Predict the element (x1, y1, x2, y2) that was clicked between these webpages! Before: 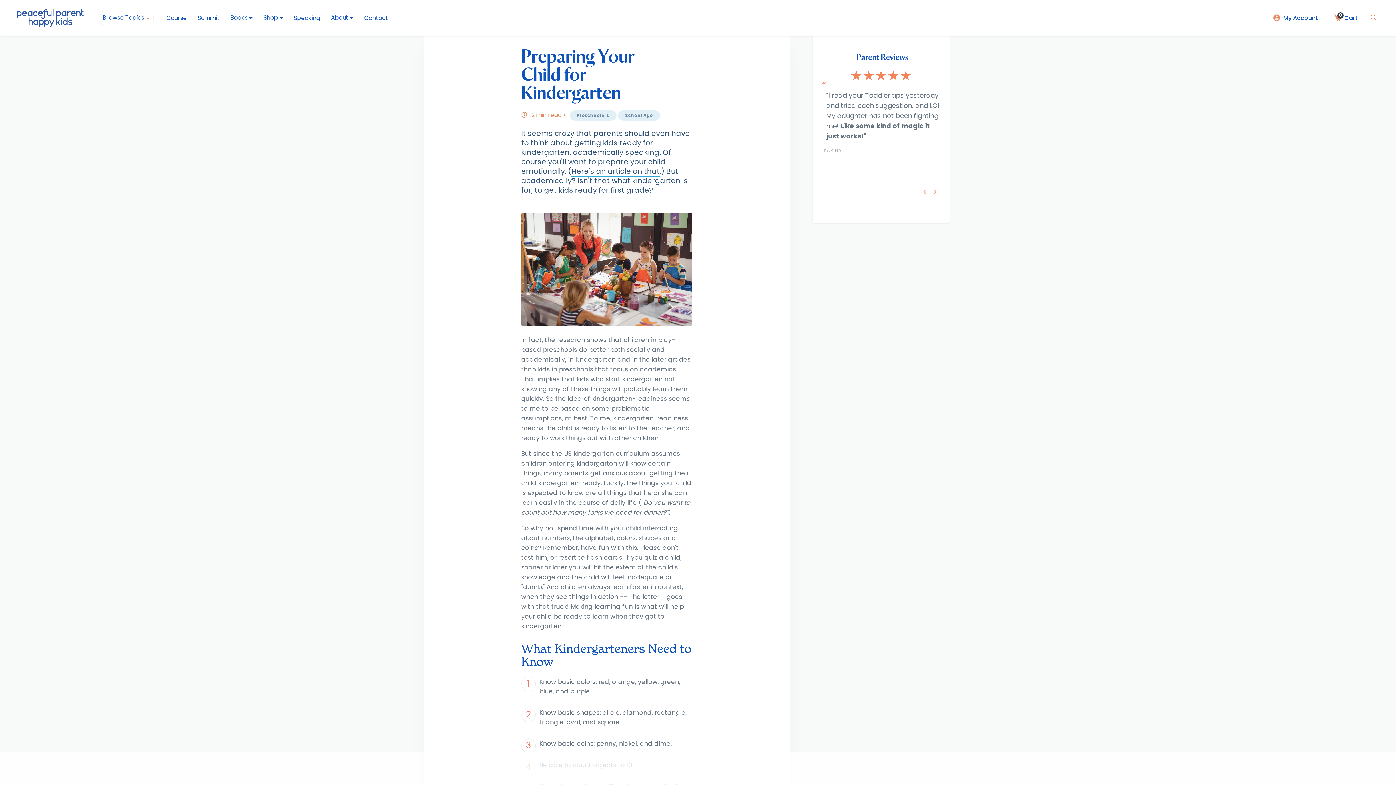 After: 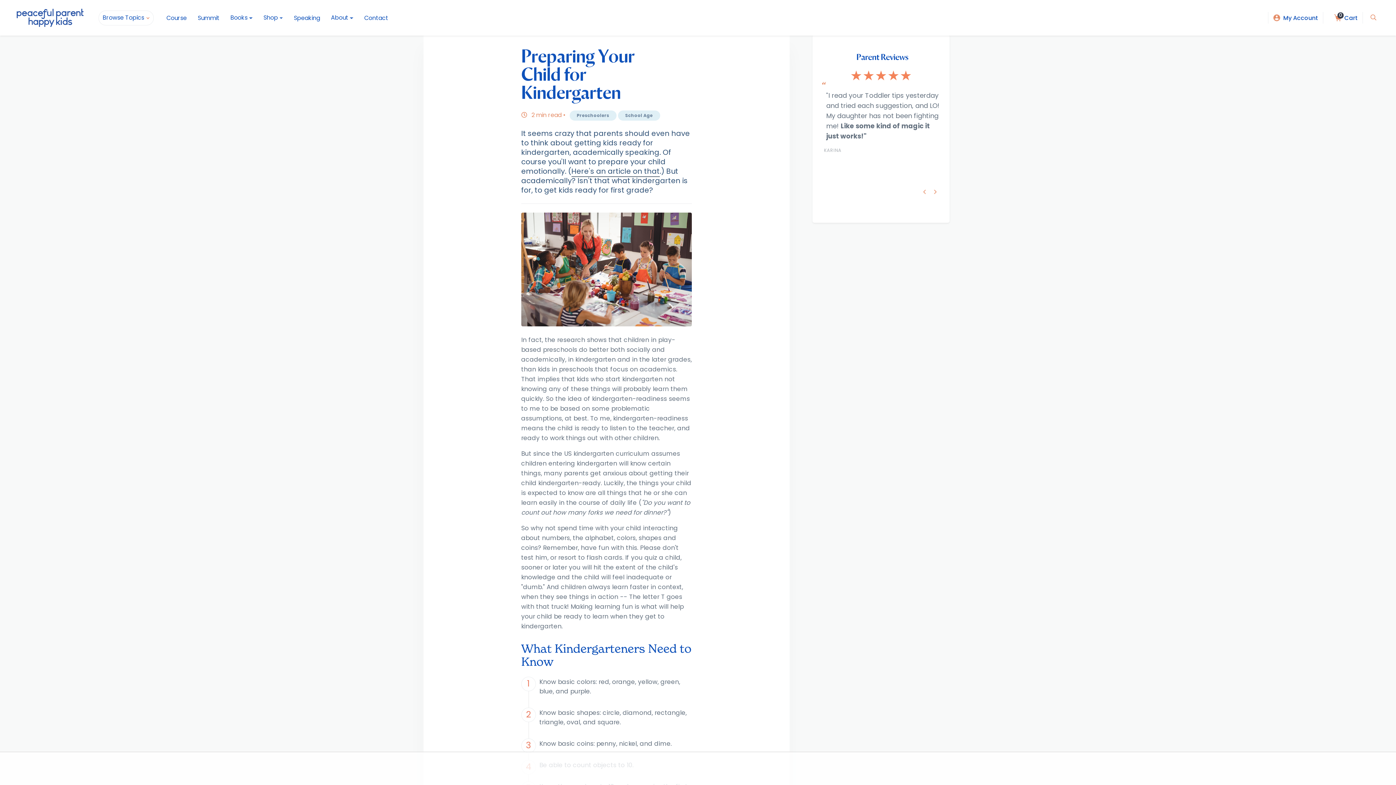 Action: label: Here's an article on that bbox: (571, 166, 659, 177)